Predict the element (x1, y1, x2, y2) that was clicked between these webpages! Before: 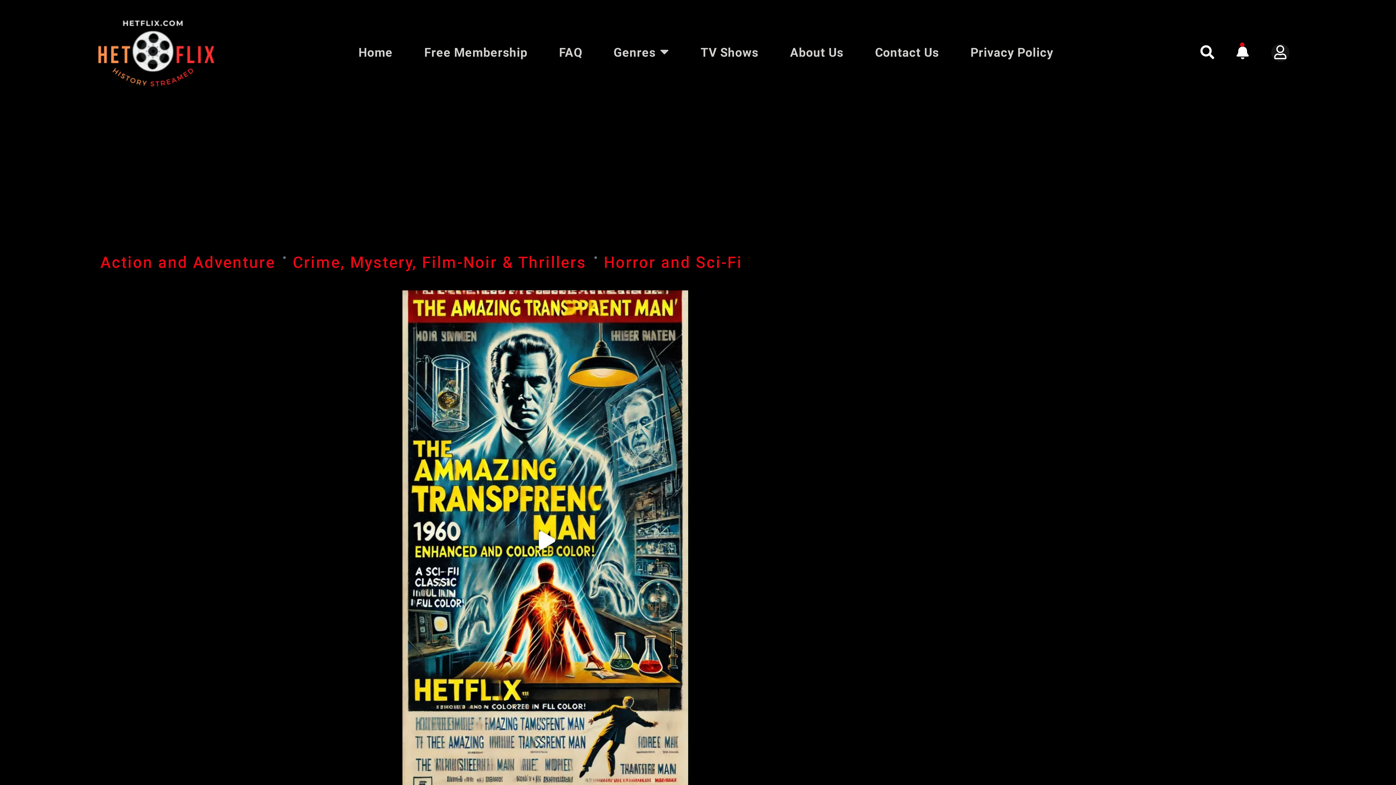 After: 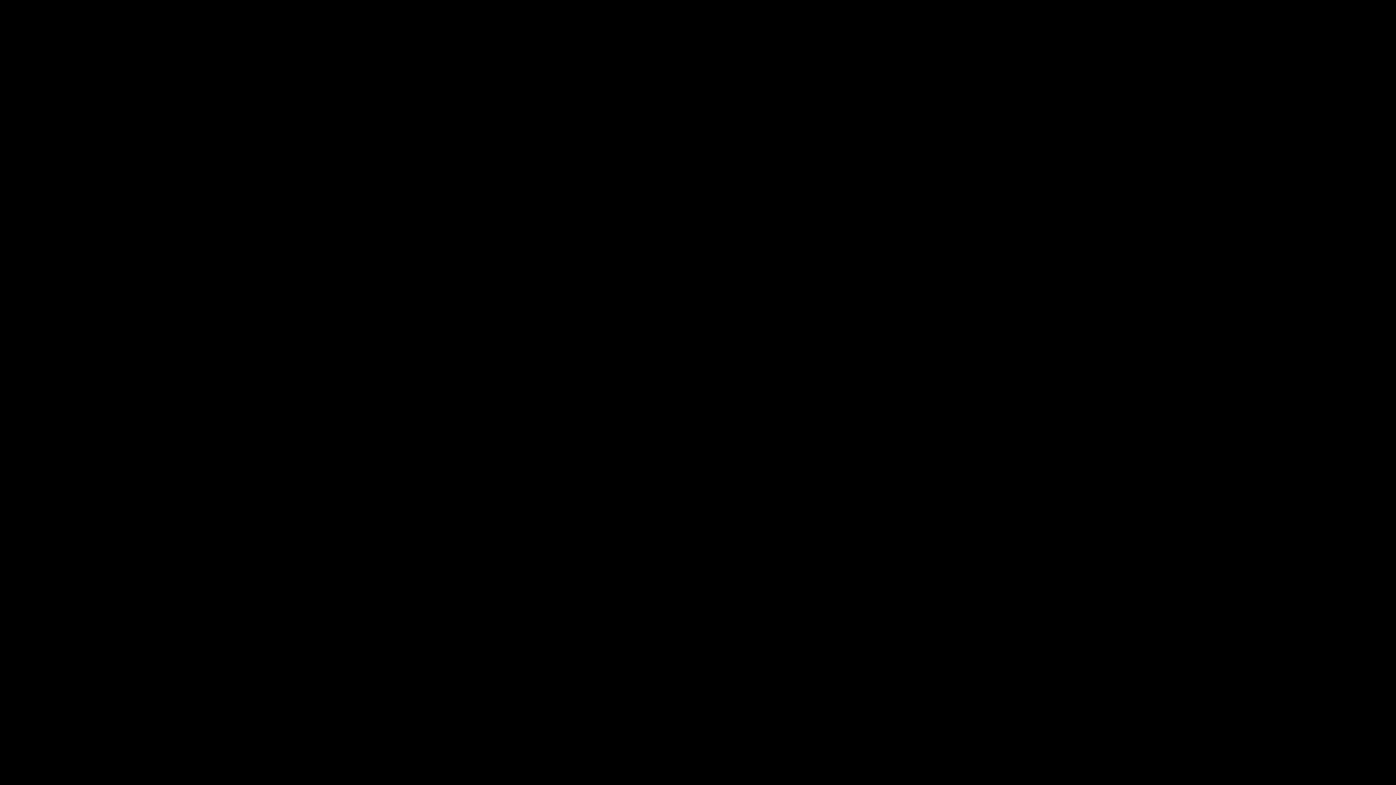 Action: label: Free Membership bbox: (424, 45, 527, 59)